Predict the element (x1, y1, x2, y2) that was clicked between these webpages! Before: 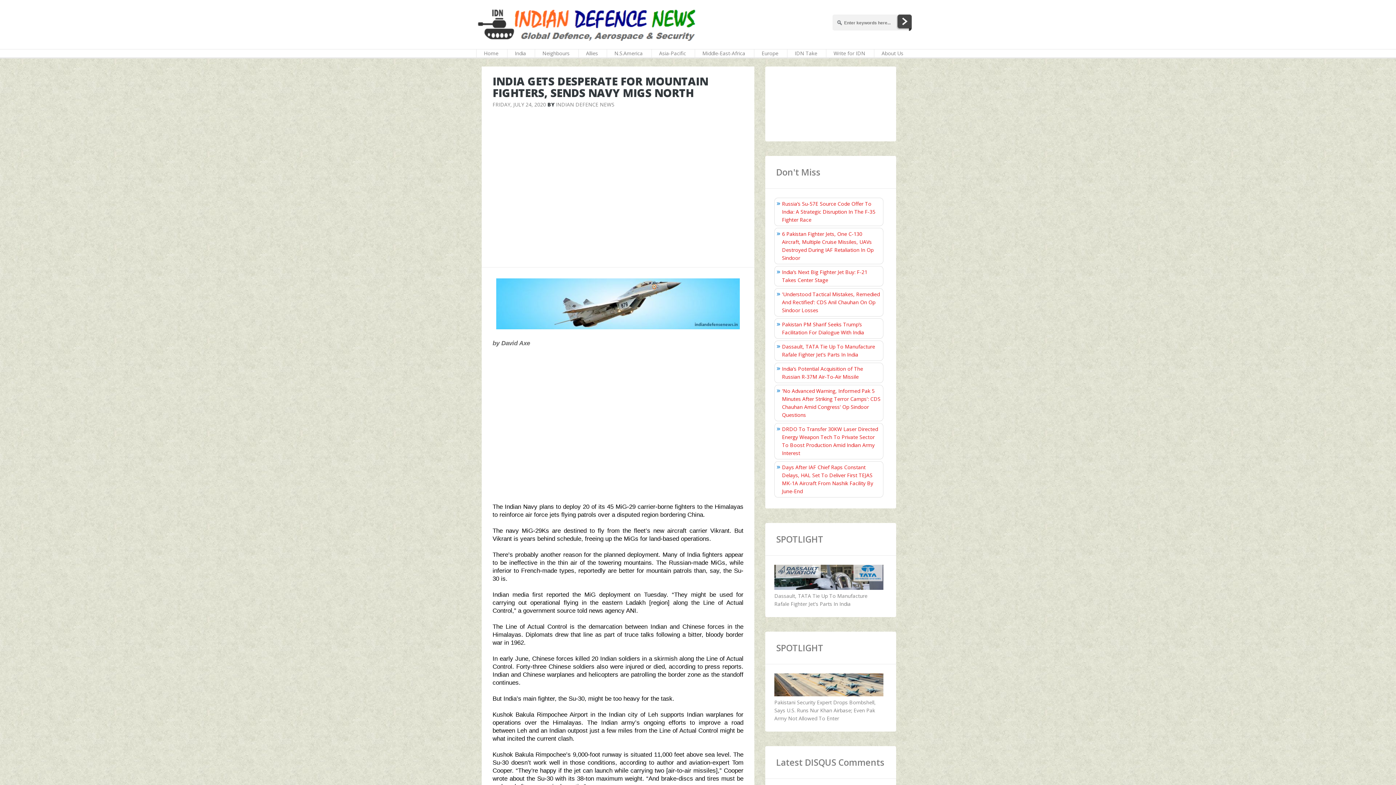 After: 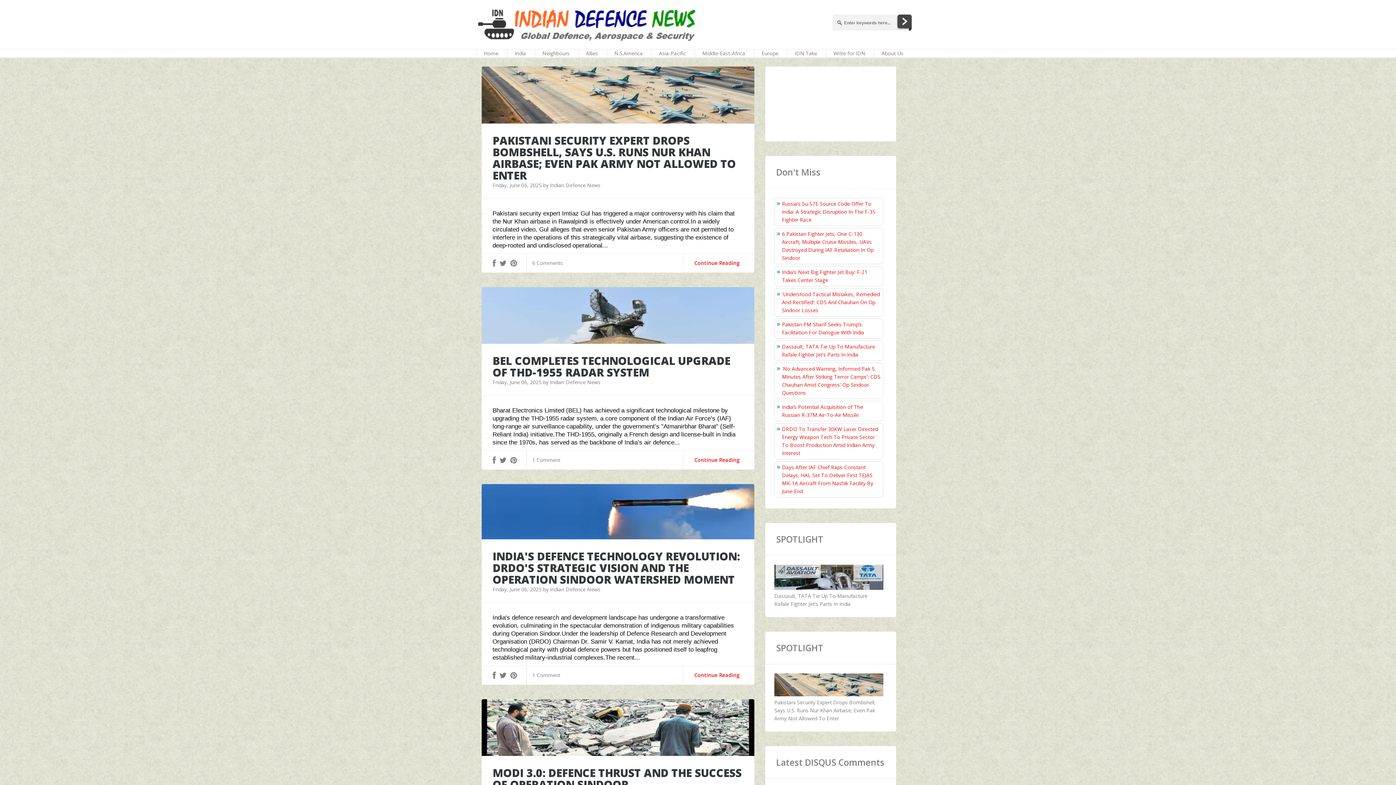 Action: bbox: (476, 3, 698, 45)